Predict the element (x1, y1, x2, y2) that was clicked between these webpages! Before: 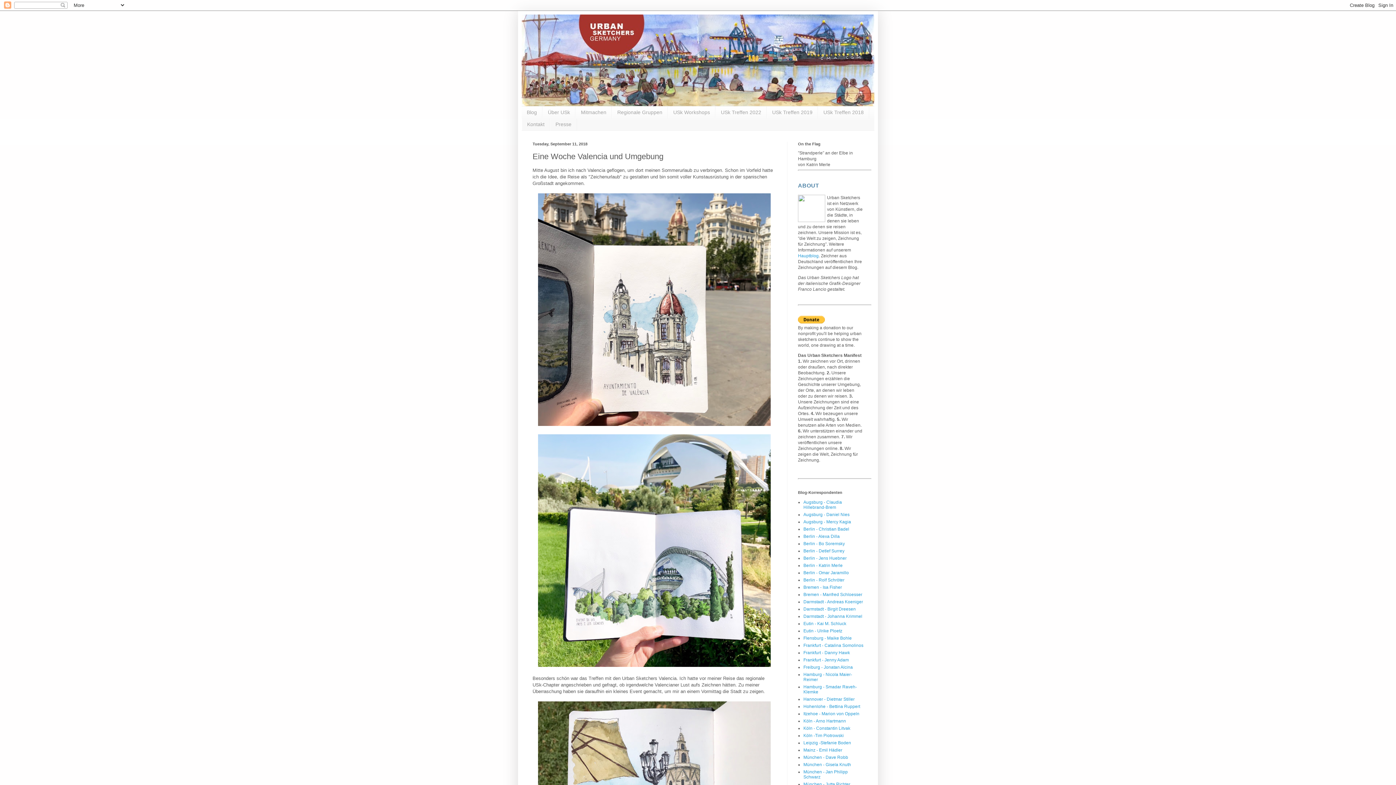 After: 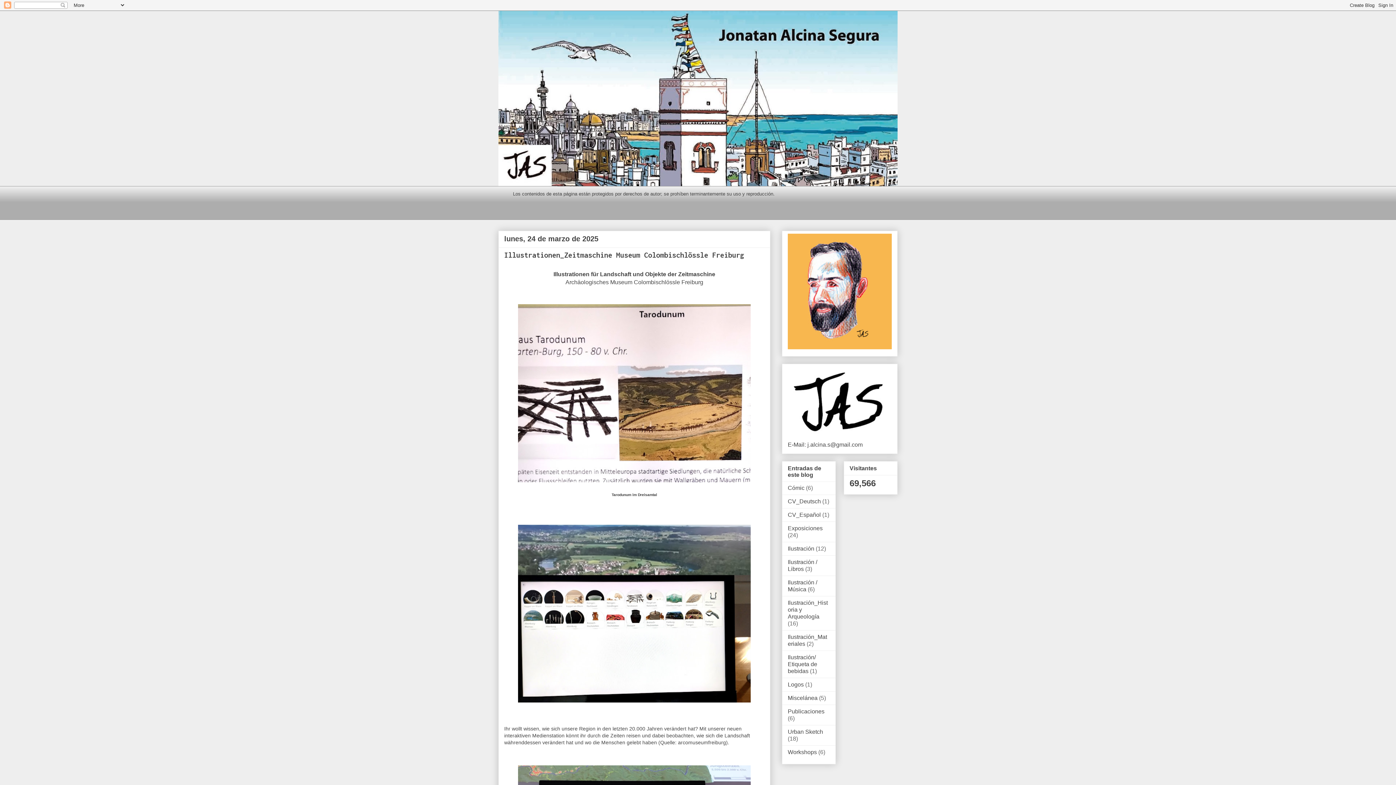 Action: bbox: (803, 665, 853, 670) label: Freiburg - Jonatan Alcina